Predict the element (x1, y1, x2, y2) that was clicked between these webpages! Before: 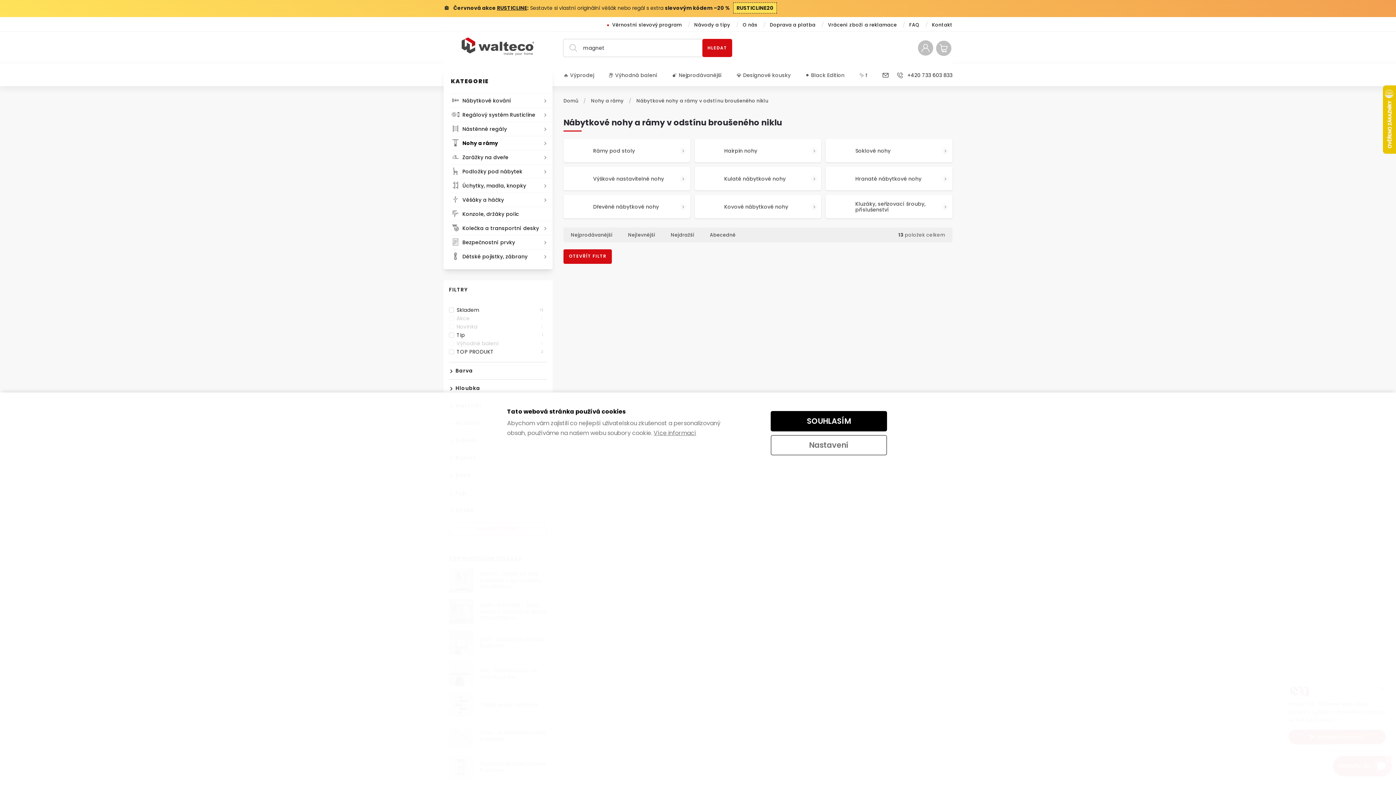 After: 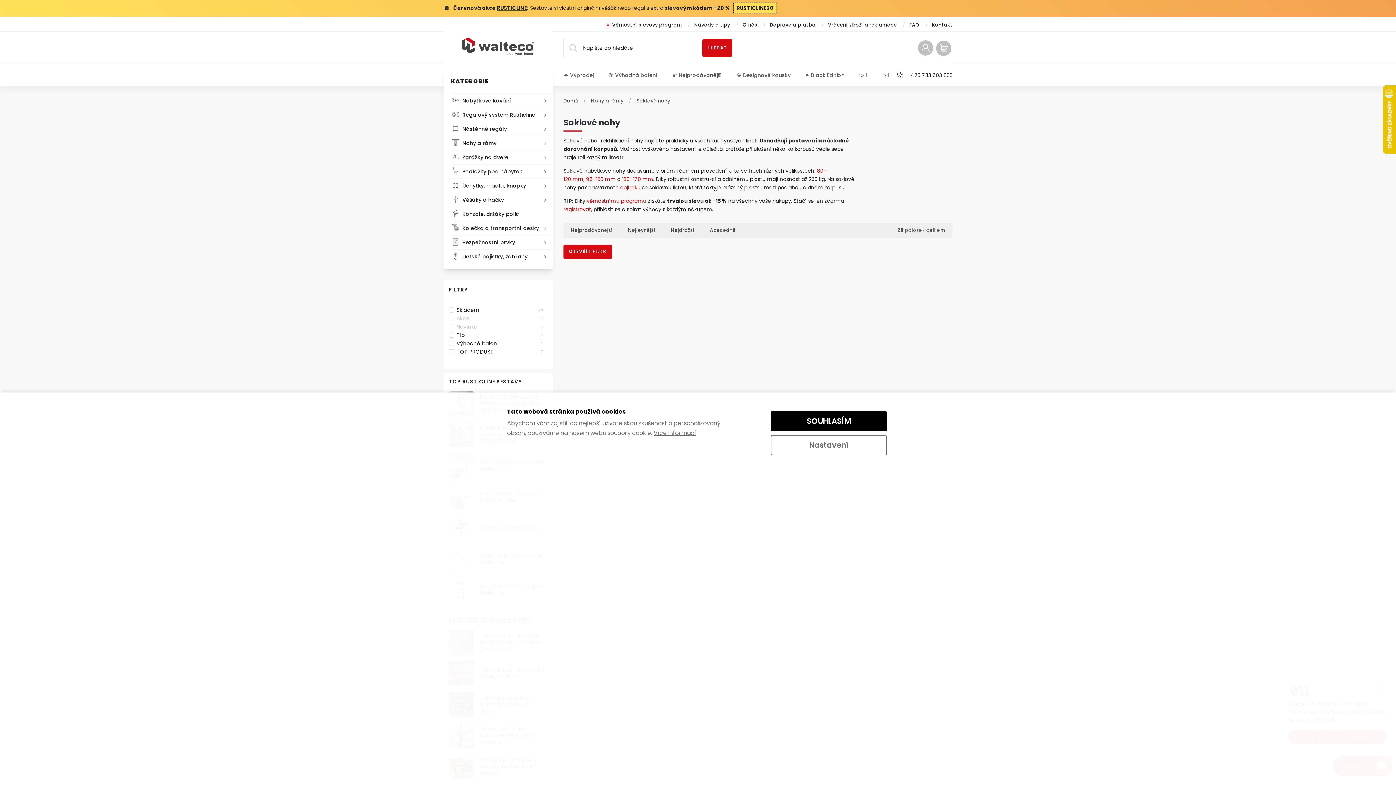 Action: label: Soklové nohy bbox: (825, 138, 952, 162)